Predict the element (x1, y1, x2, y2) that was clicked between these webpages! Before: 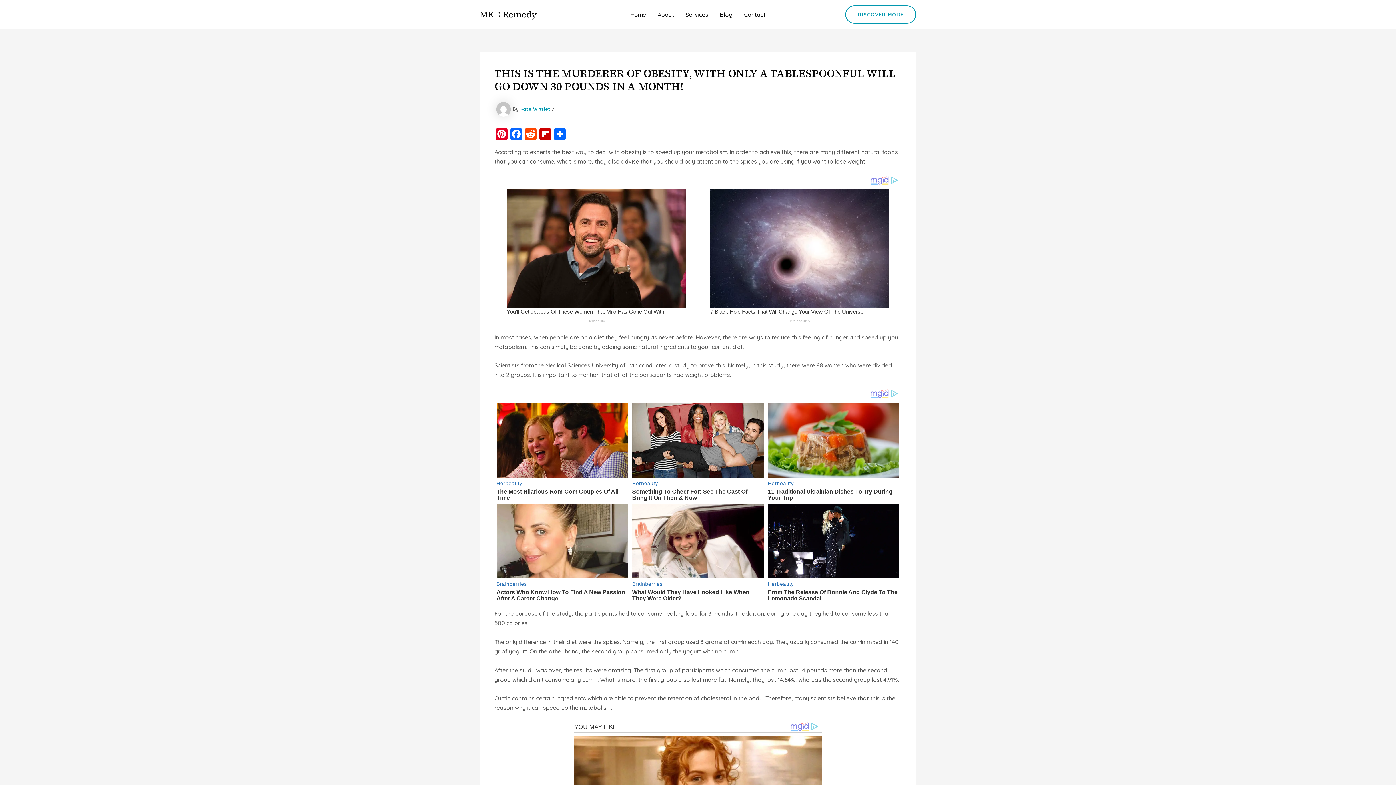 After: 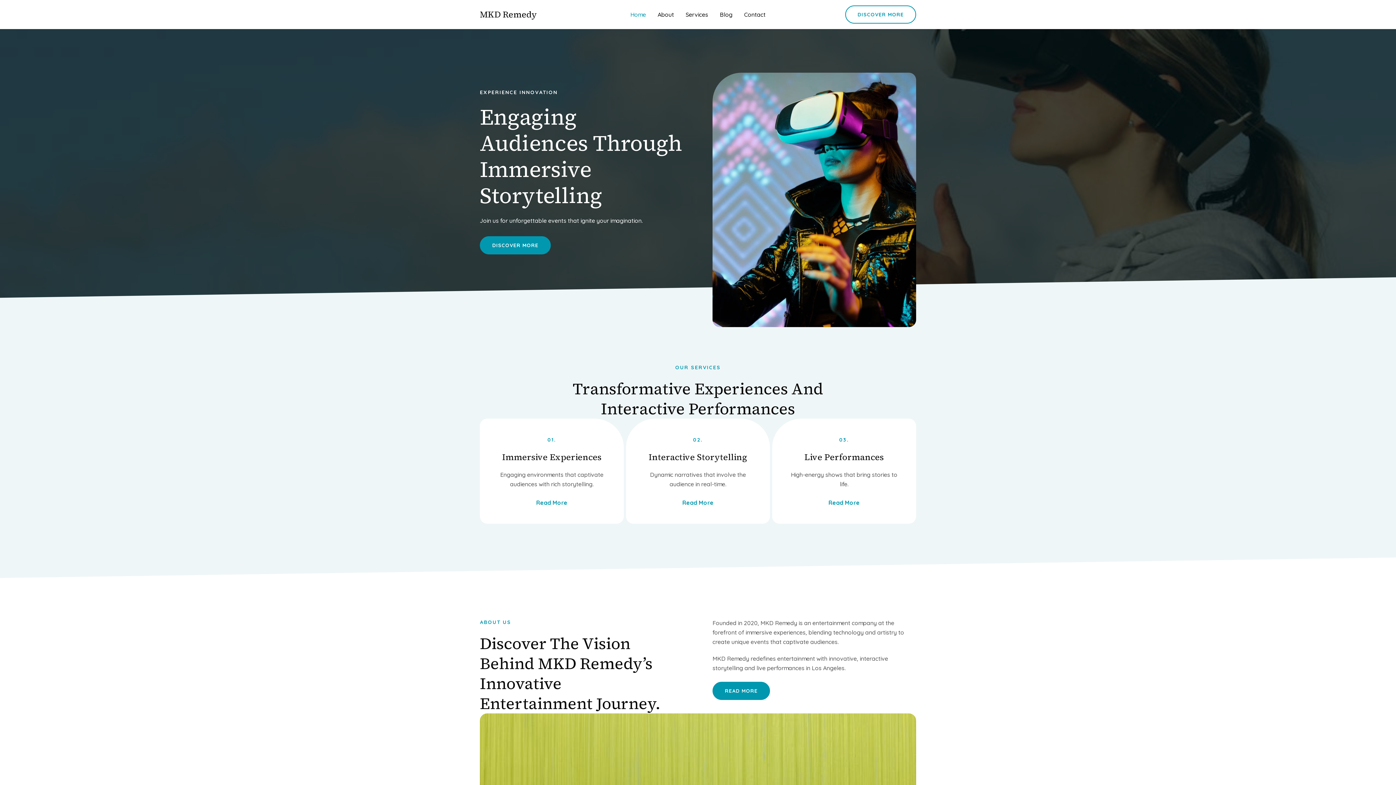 Action: bbox: (624, 0, 652, 29) label: Home